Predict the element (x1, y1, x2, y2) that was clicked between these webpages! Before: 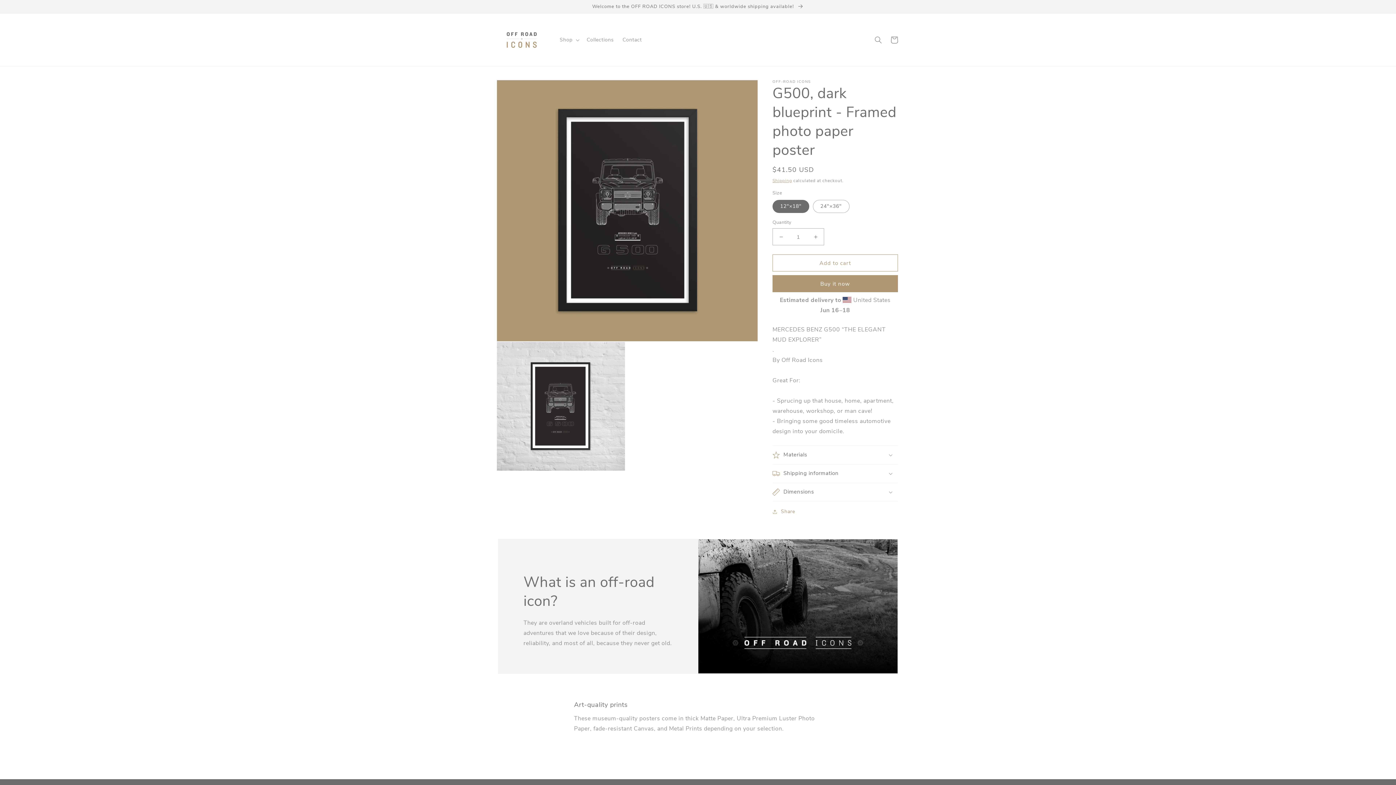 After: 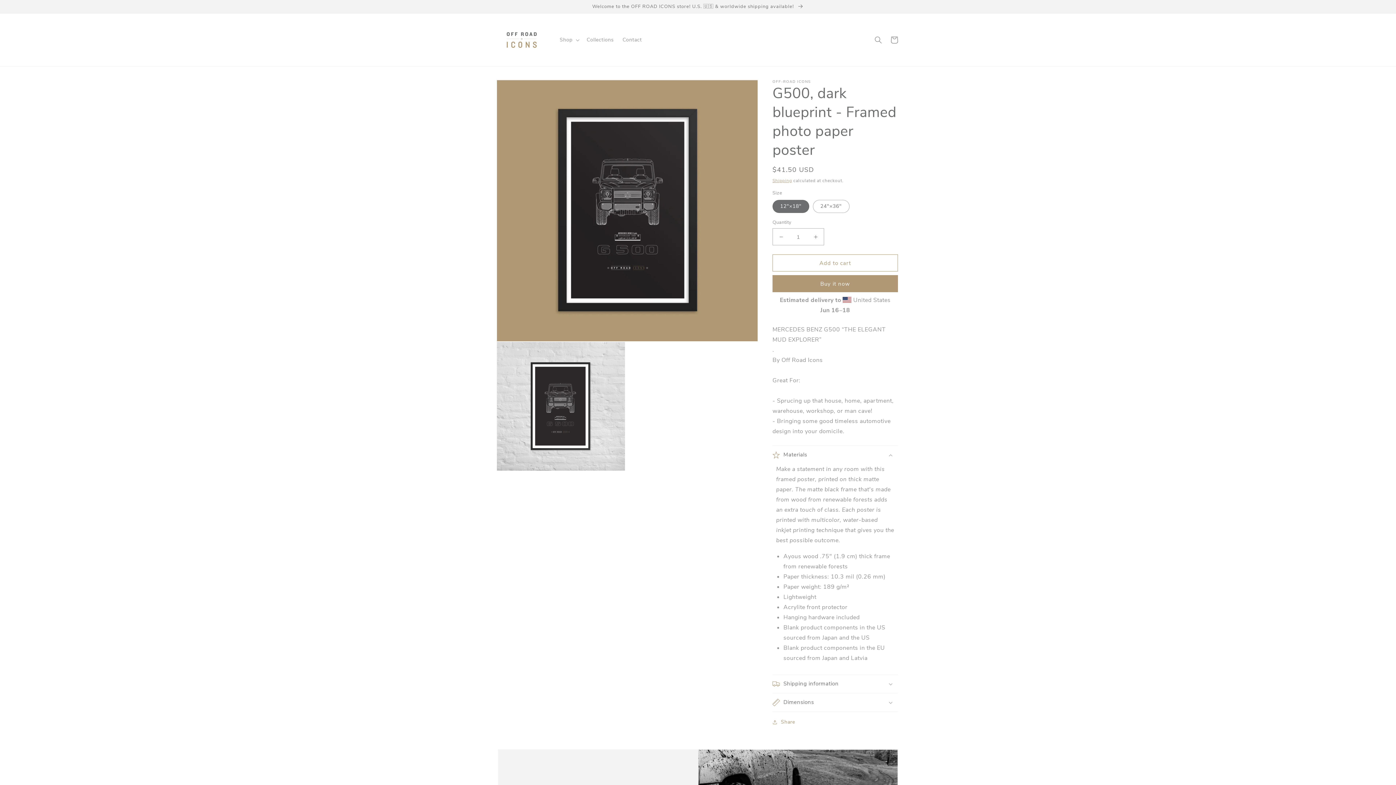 Action: label: Materials bbox: (772, 446, 898, 464)